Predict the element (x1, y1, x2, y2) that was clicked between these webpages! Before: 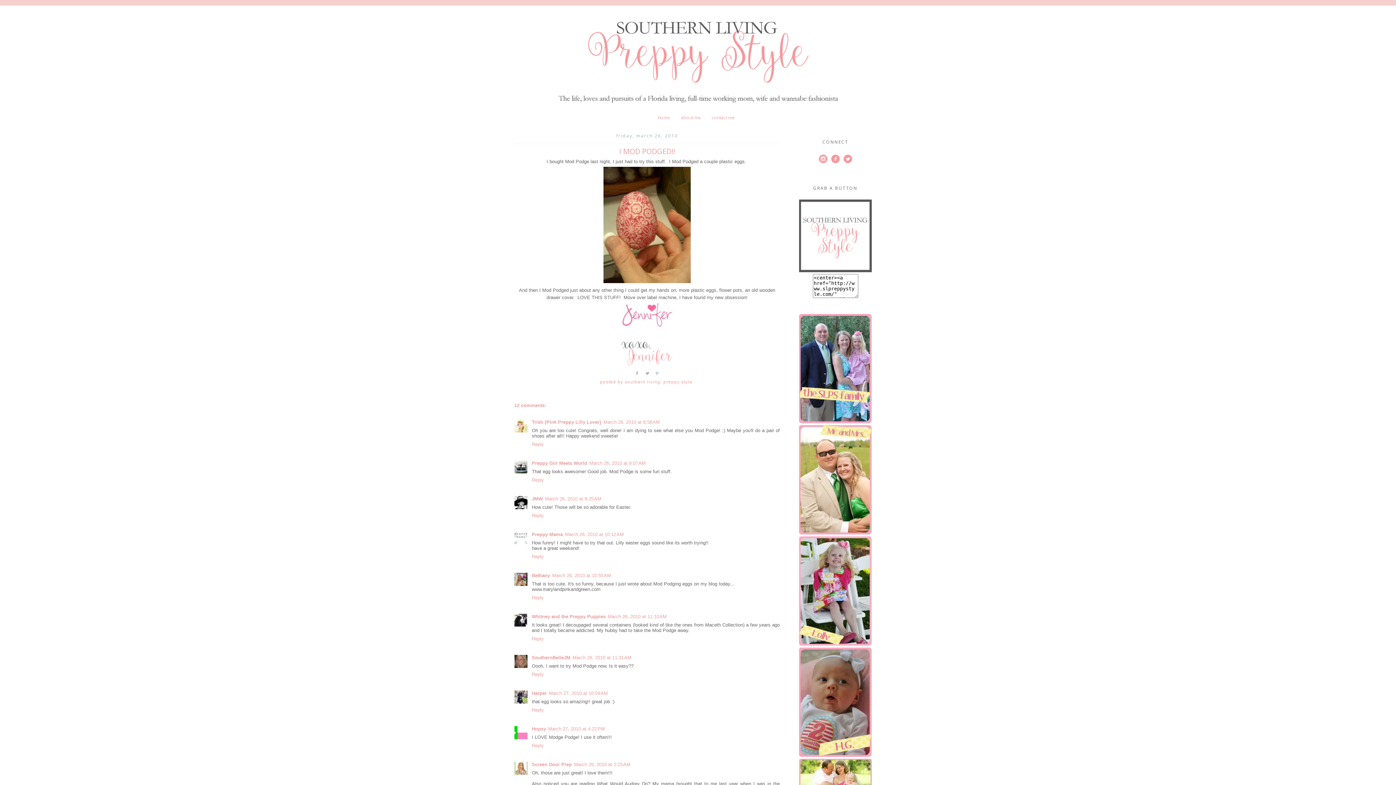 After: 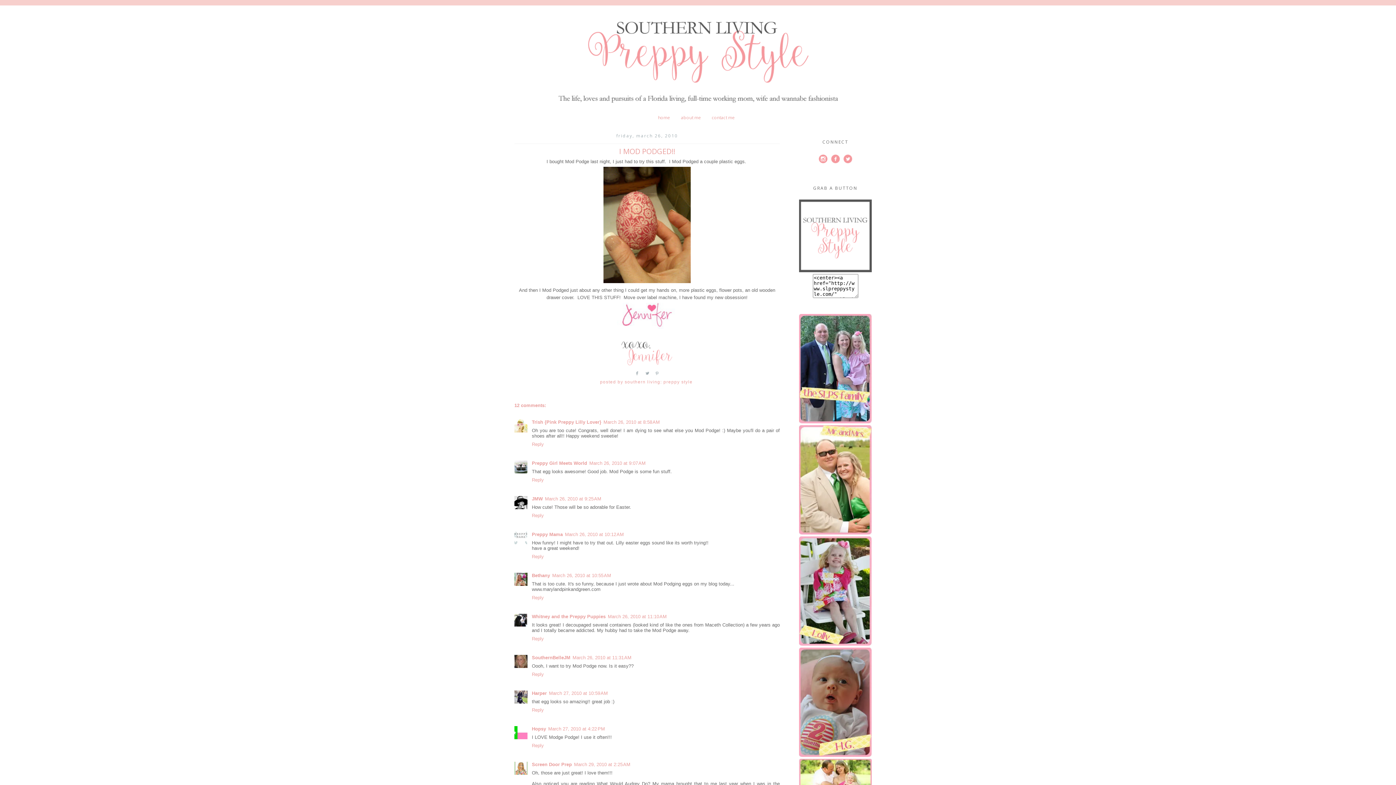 Action: bbox: (643, 373, 651, 379)